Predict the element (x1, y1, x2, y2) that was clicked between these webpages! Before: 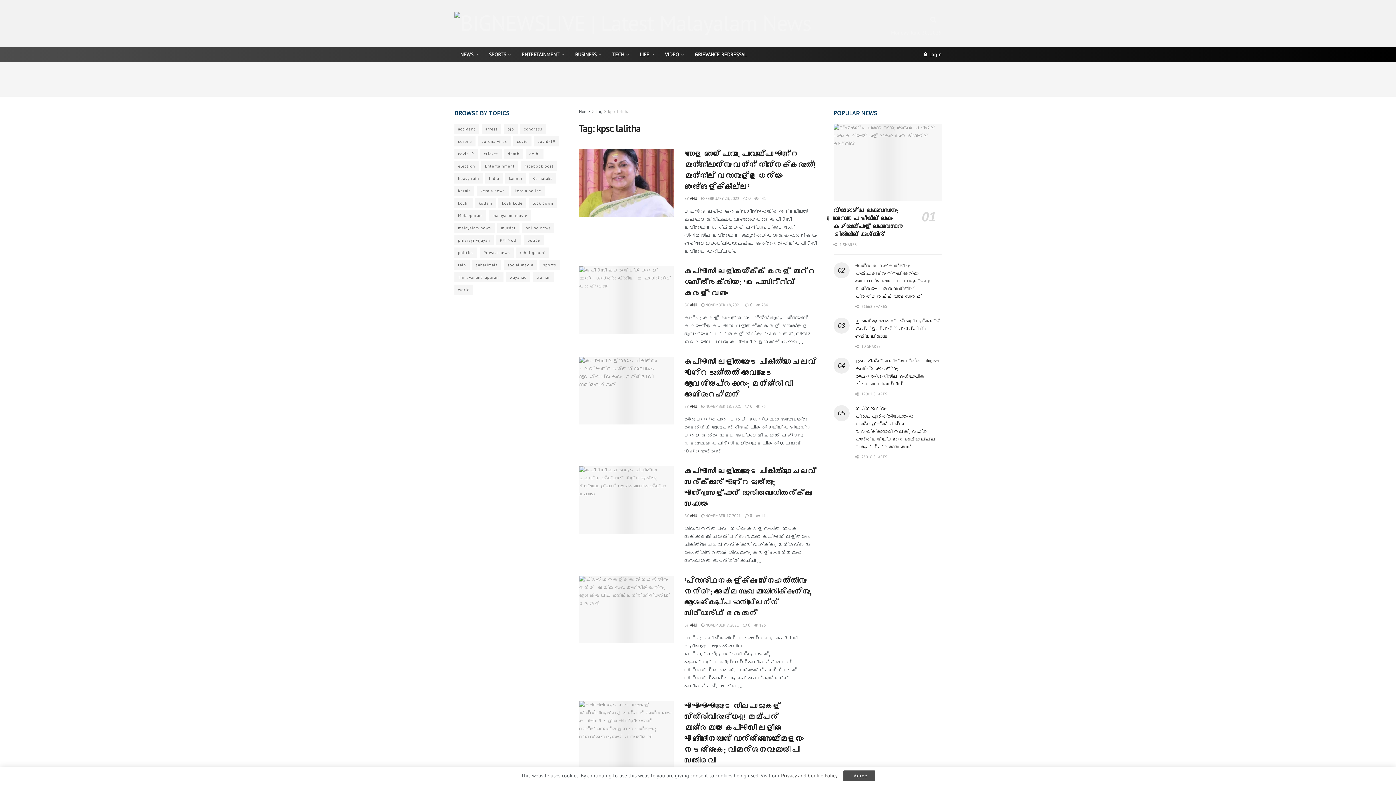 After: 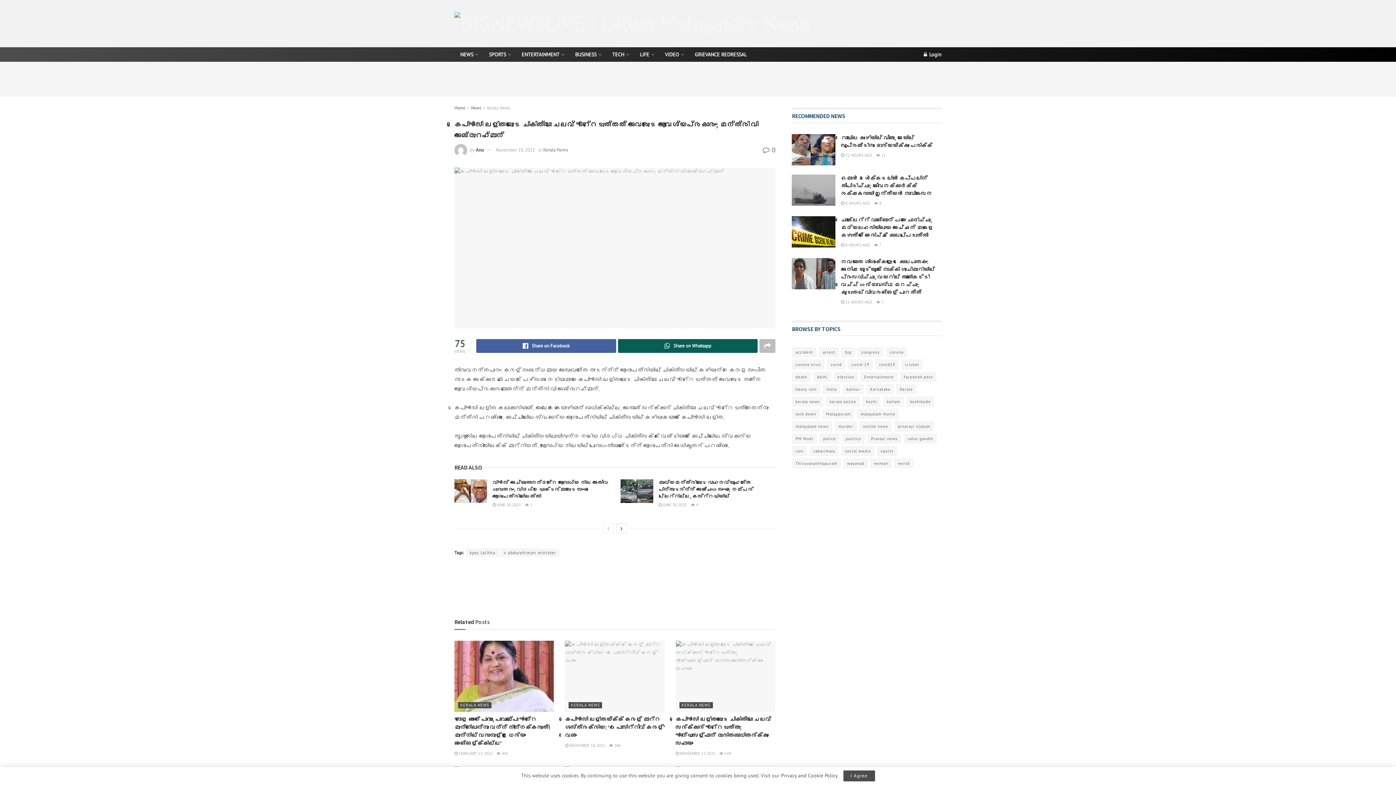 Action: label:  75 bbox: (756, 404, 766, 409)